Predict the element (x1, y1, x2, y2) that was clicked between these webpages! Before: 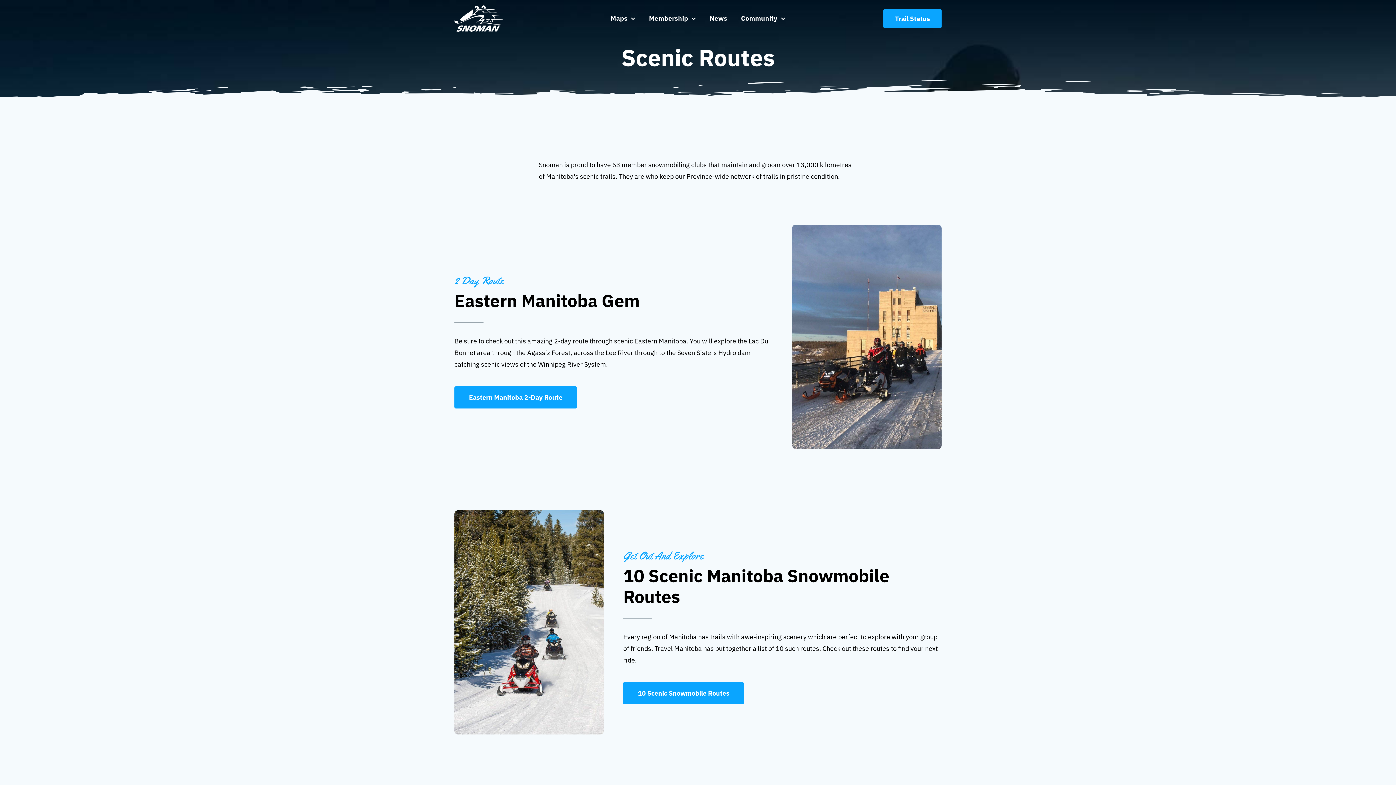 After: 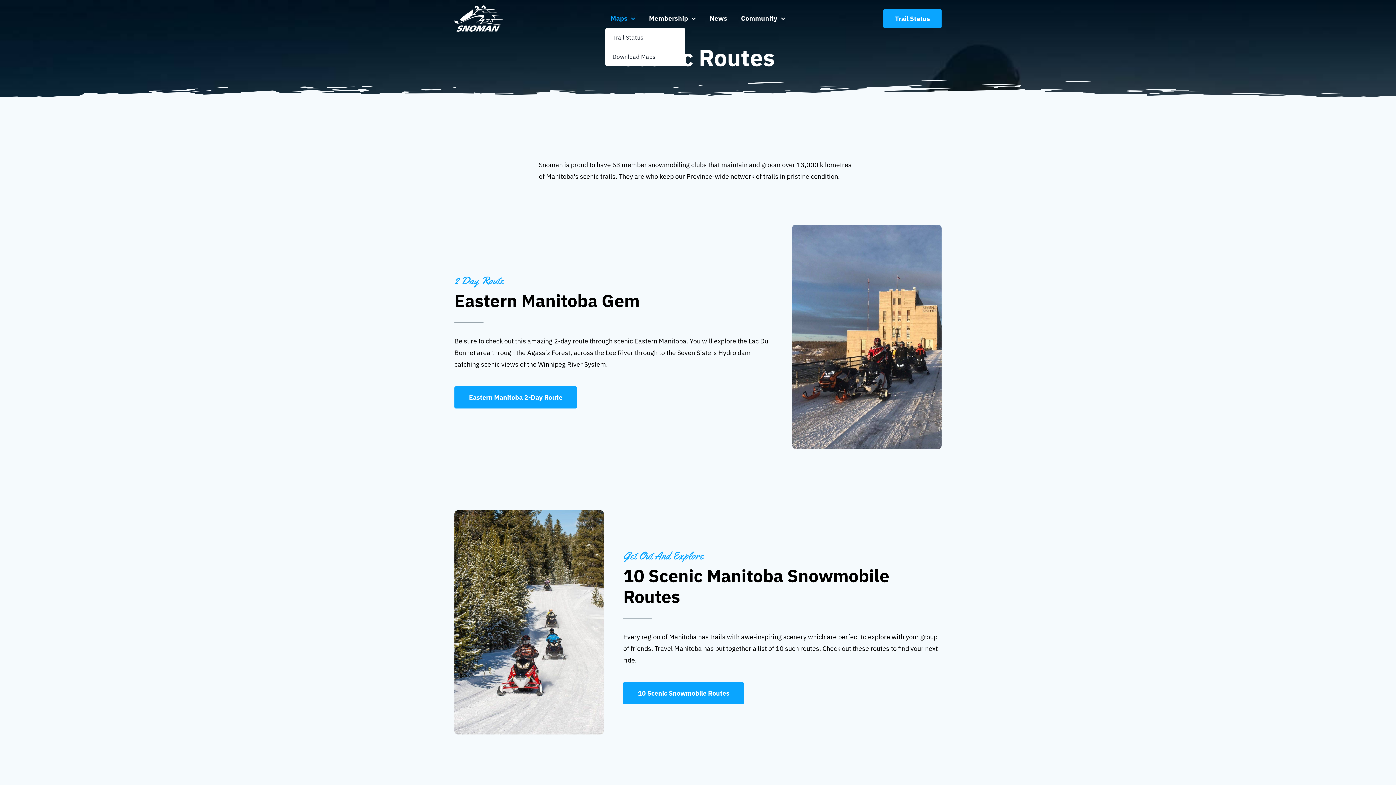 Action: label: Maps bbox: (605, 9, 640, 28)